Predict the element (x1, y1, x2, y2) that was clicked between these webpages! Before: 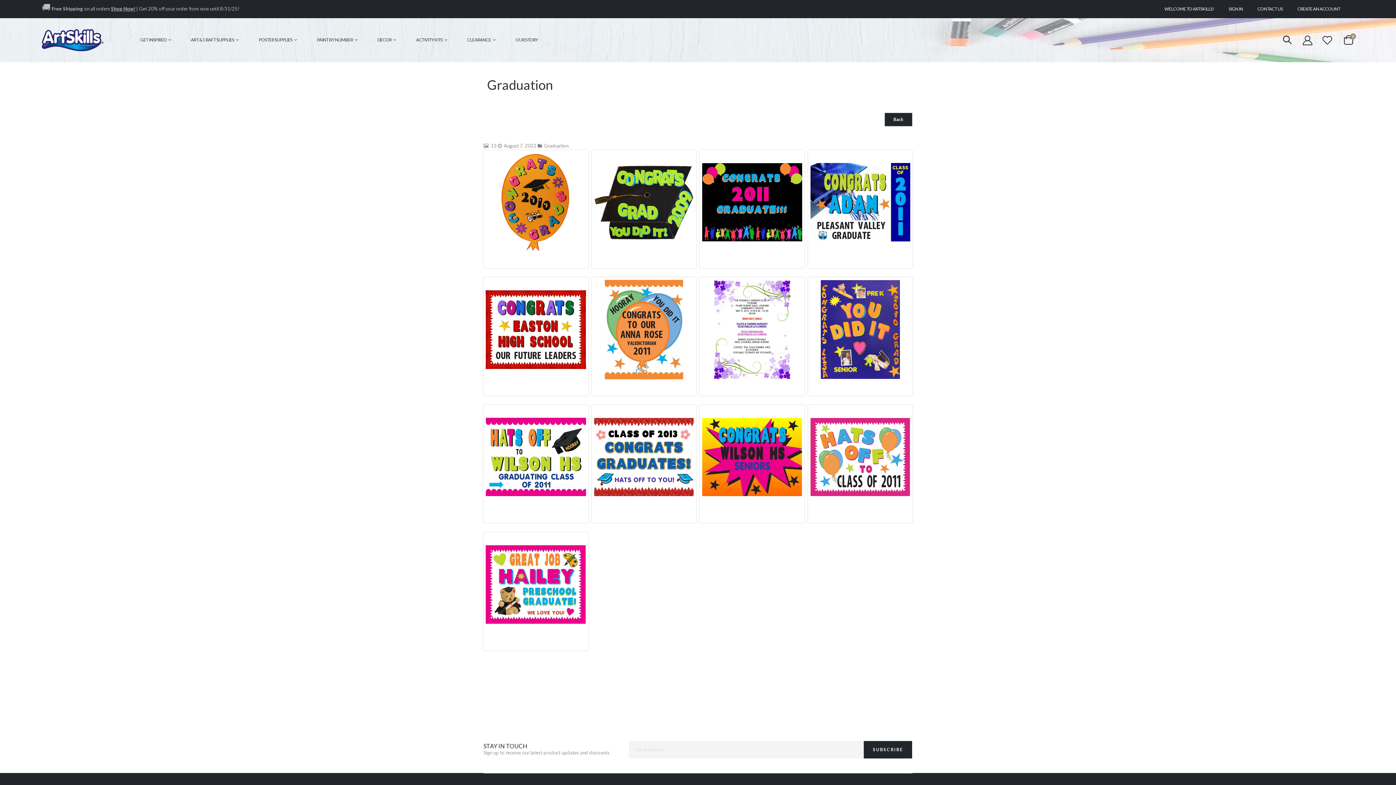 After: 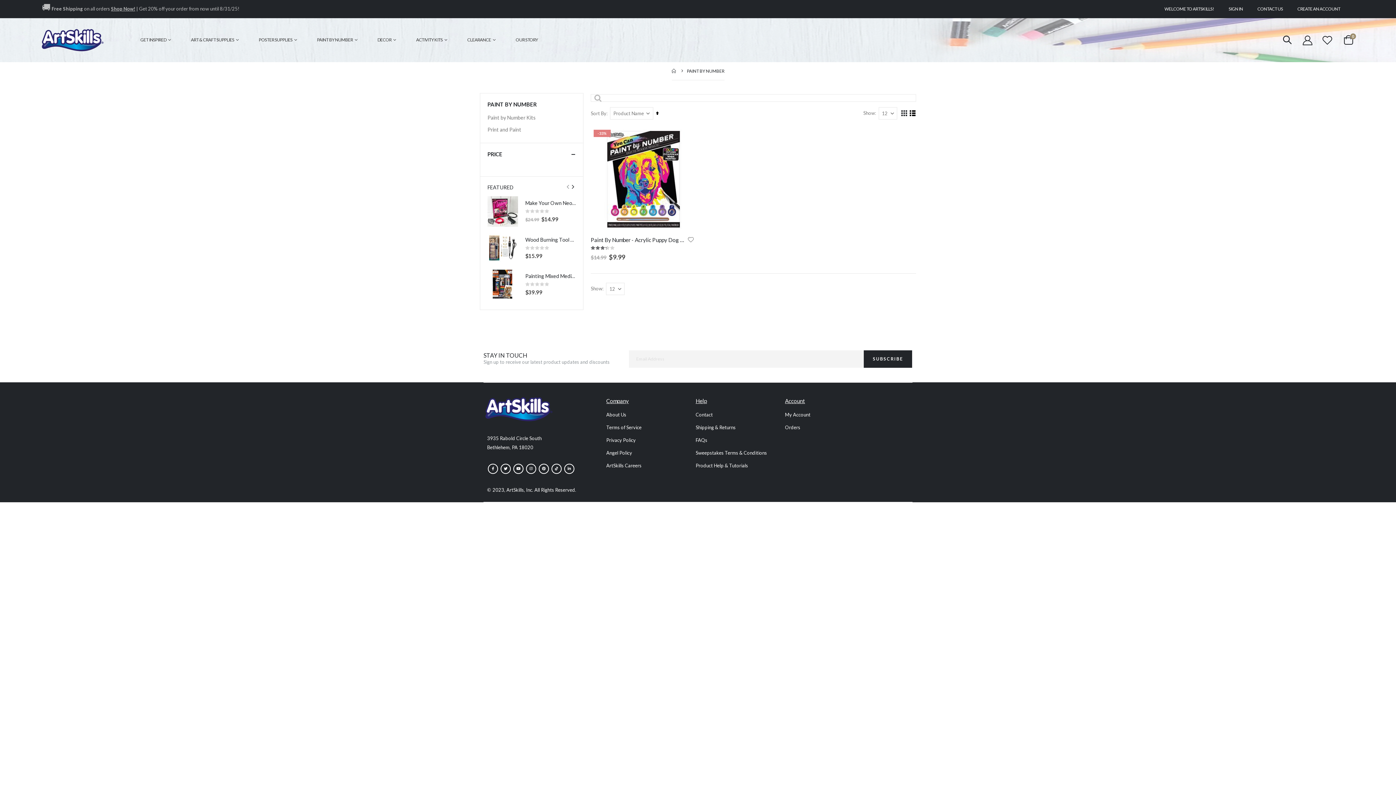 Action: label: PAINT BY NUMBER bbox: (307, 33, 367, 46)